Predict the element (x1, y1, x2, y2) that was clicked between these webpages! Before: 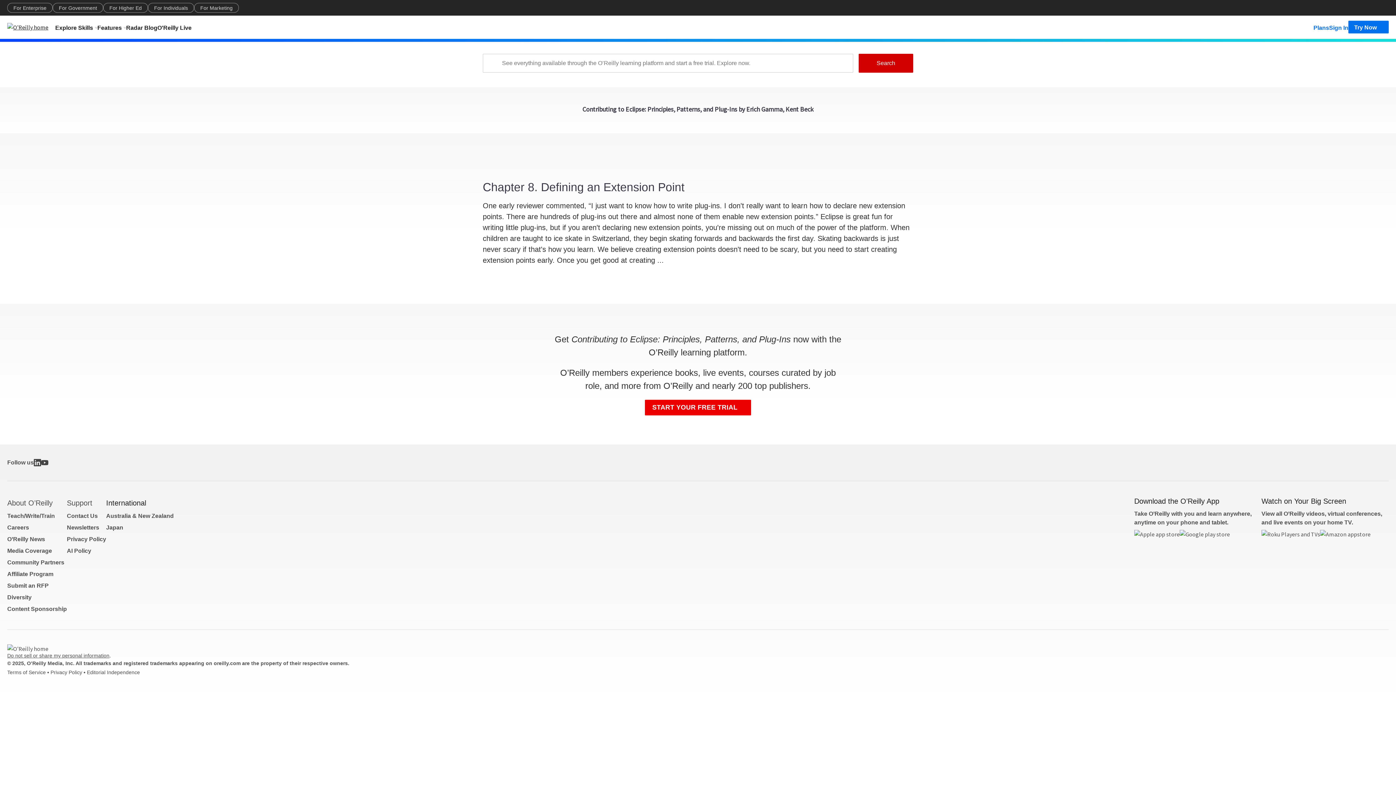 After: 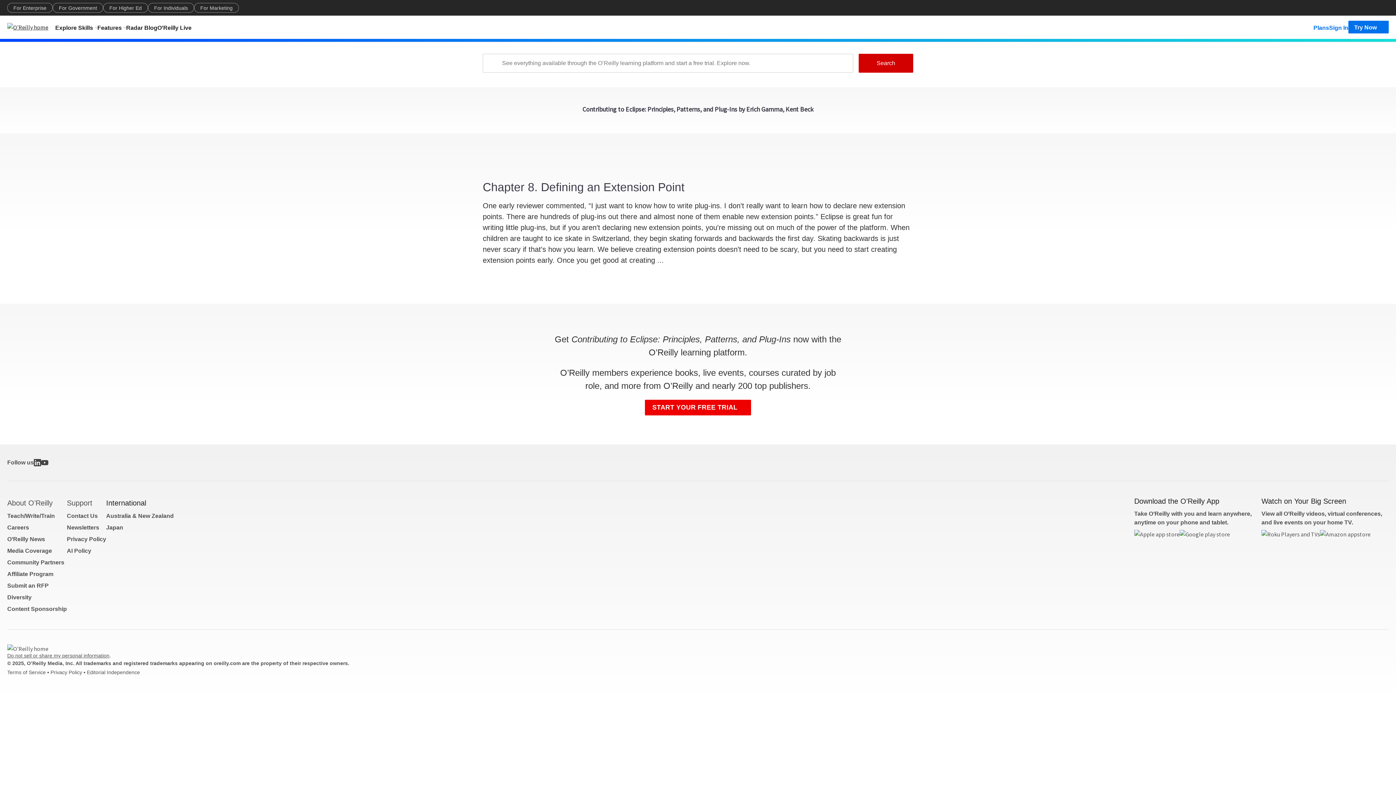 Action: bbox: (33, 459, 41, 466)